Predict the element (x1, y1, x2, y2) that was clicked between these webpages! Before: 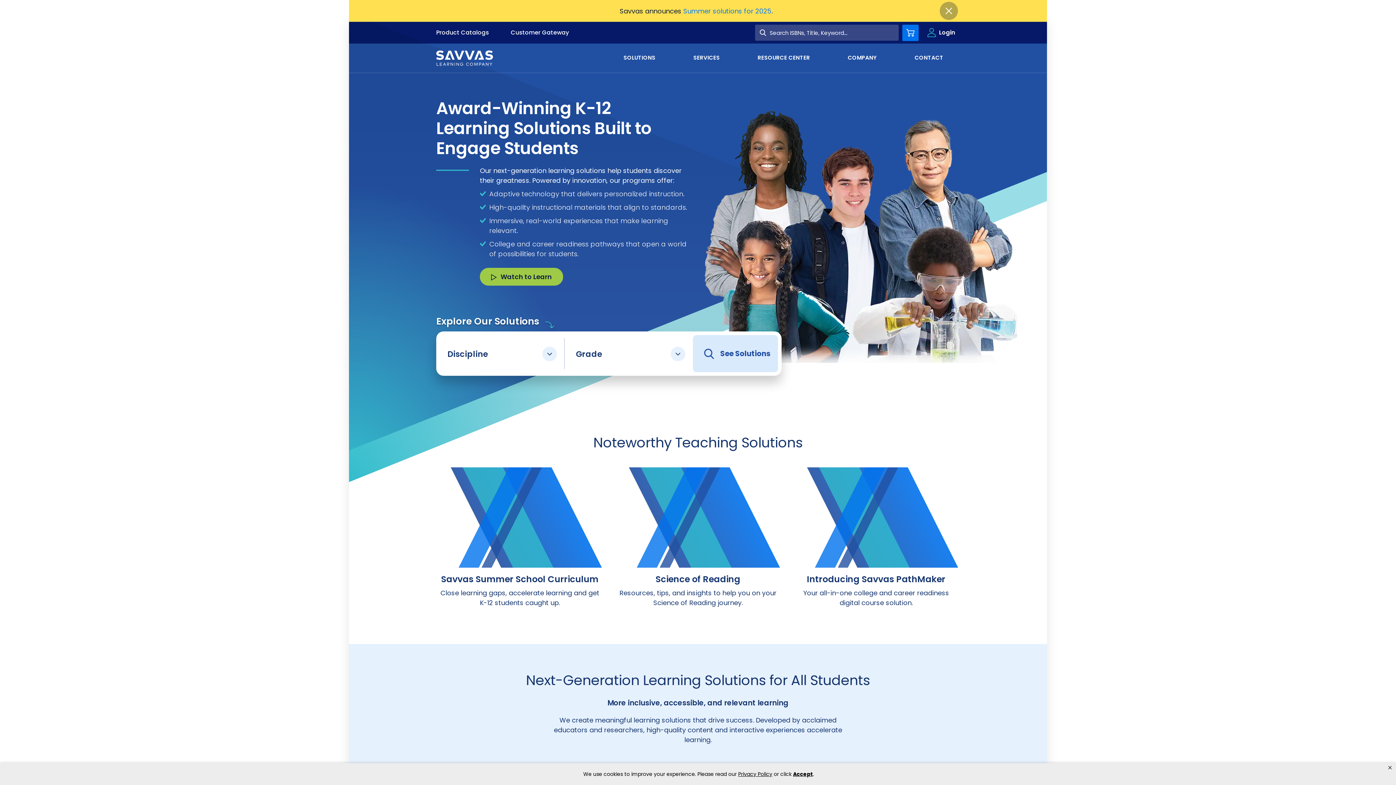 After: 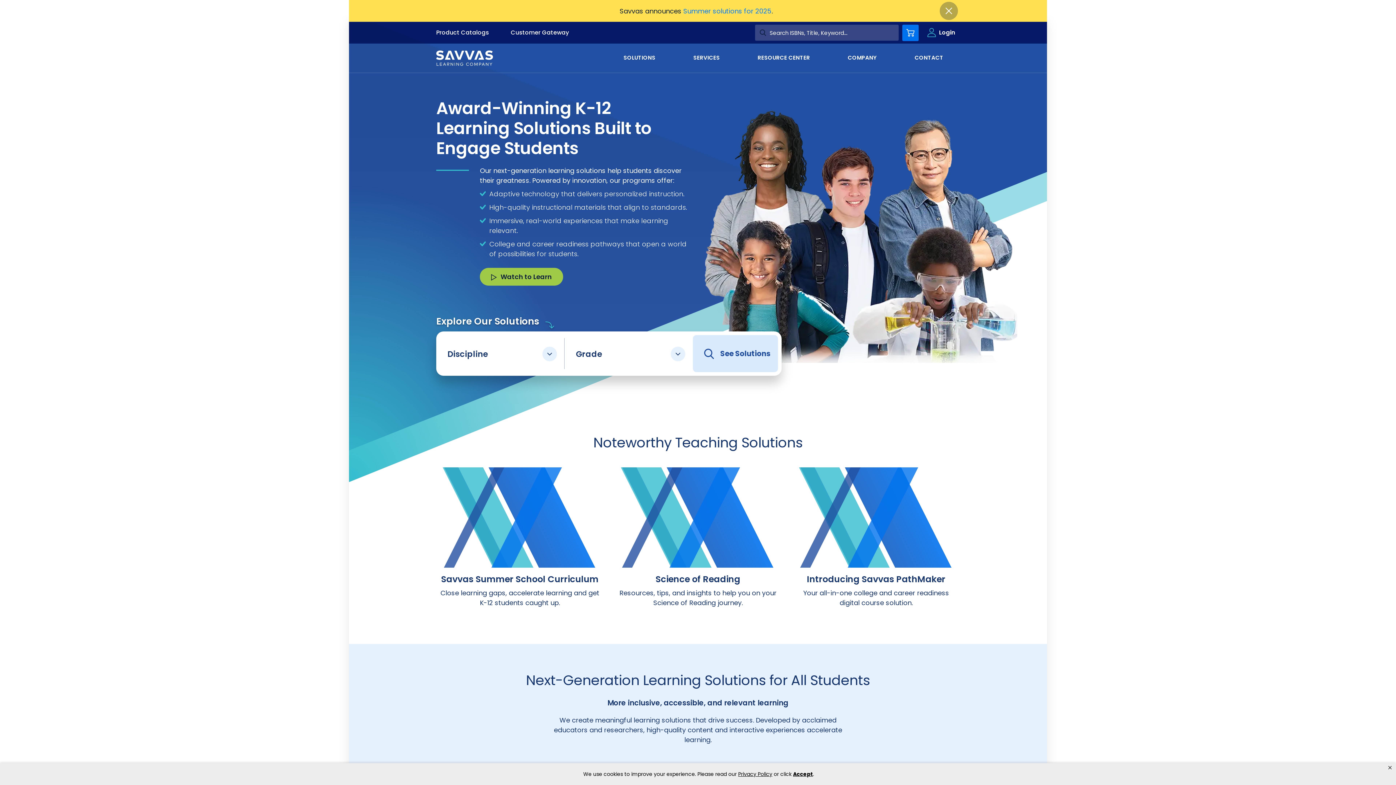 Action: bbox: (759, 29, 766, 36)